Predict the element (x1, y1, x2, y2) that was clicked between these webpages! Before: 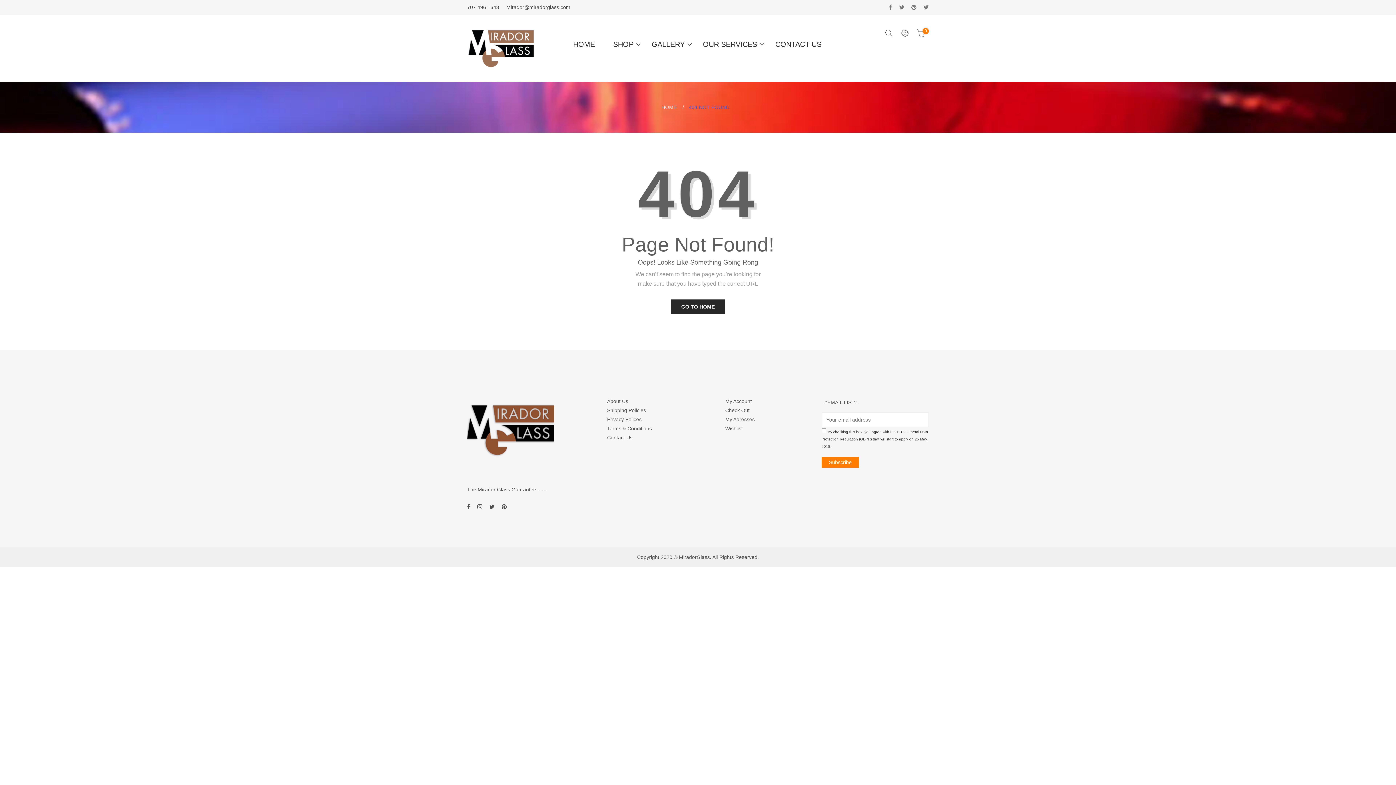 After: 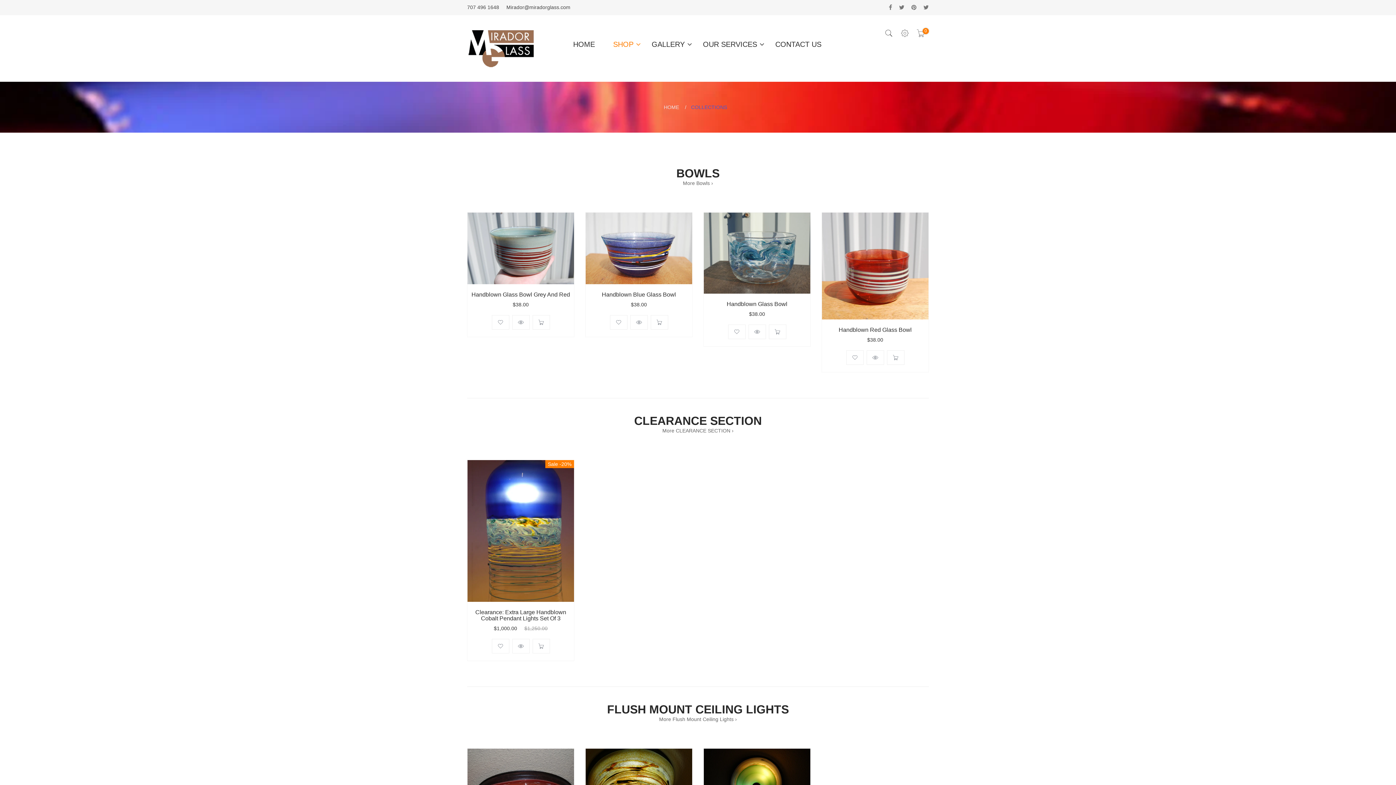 Action: bbox: (613, 26, 640, 62) label: SHOP